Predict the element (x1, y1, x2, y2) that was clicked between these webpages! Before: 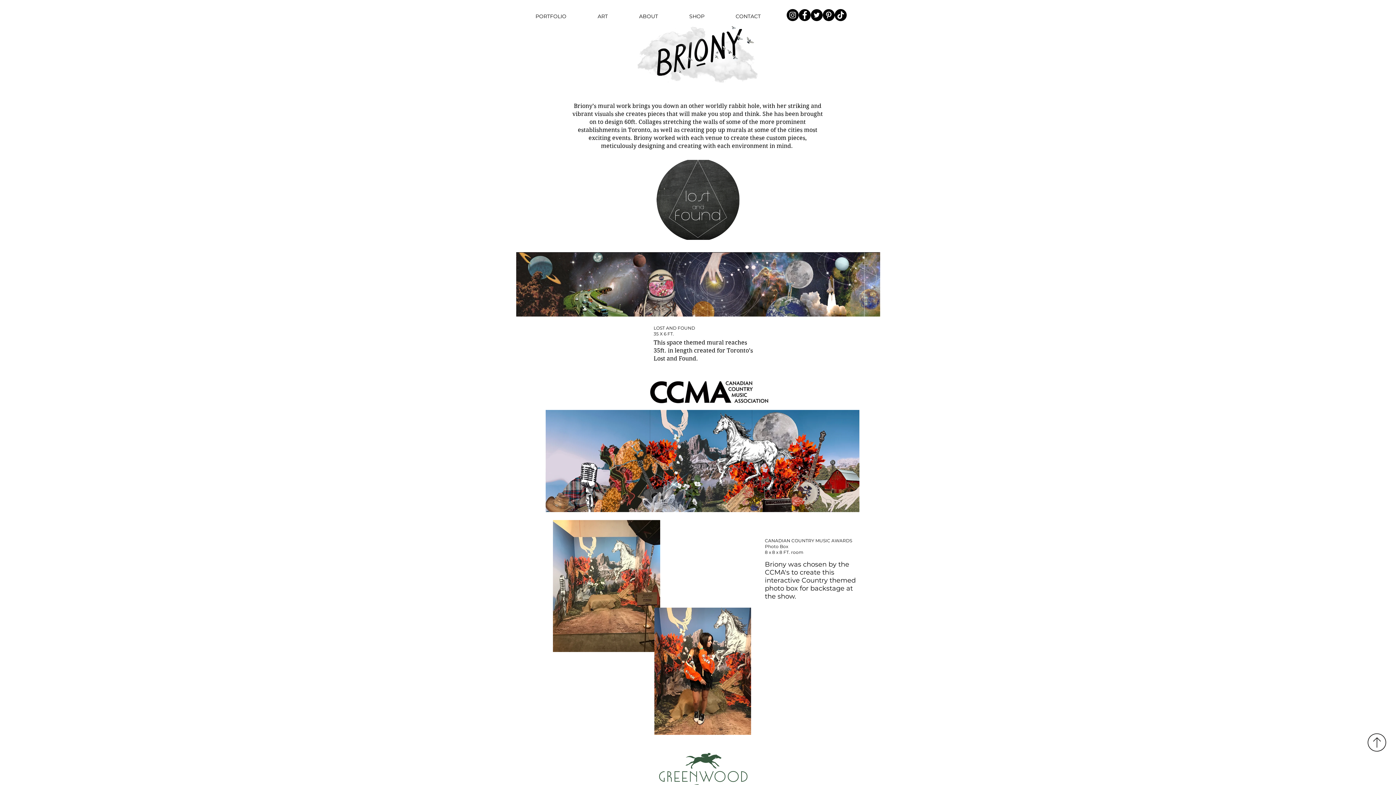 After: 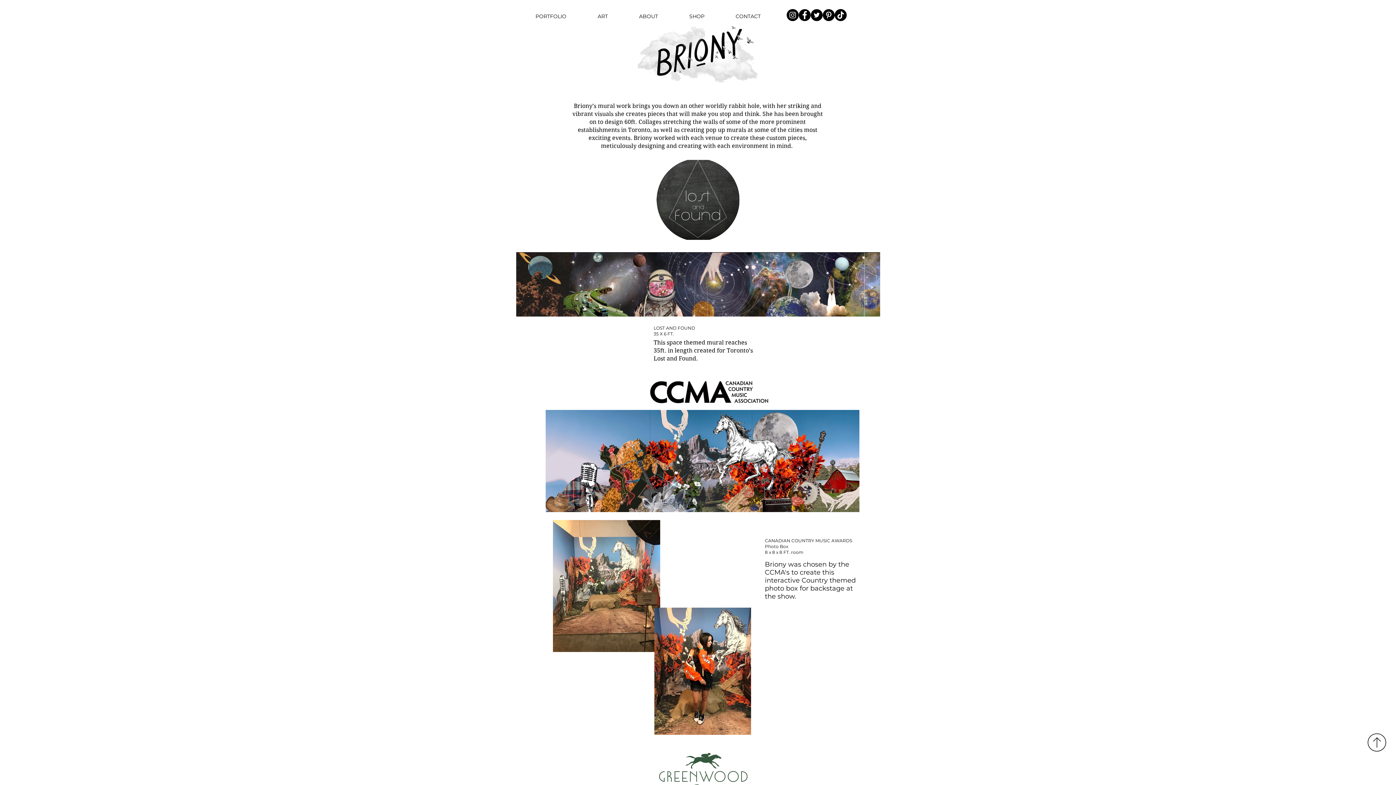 Action: bbox: (798, 9, 810, 21) label: Facebook